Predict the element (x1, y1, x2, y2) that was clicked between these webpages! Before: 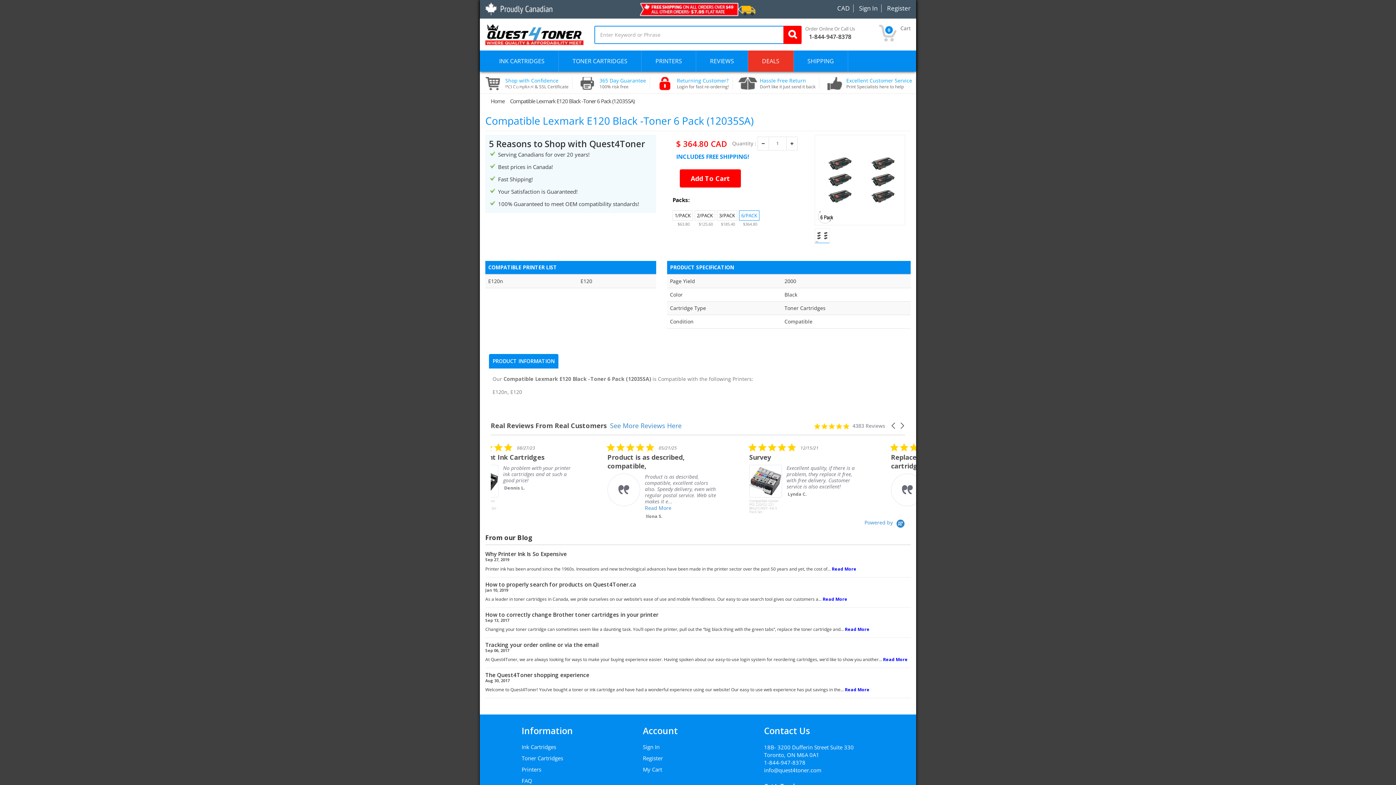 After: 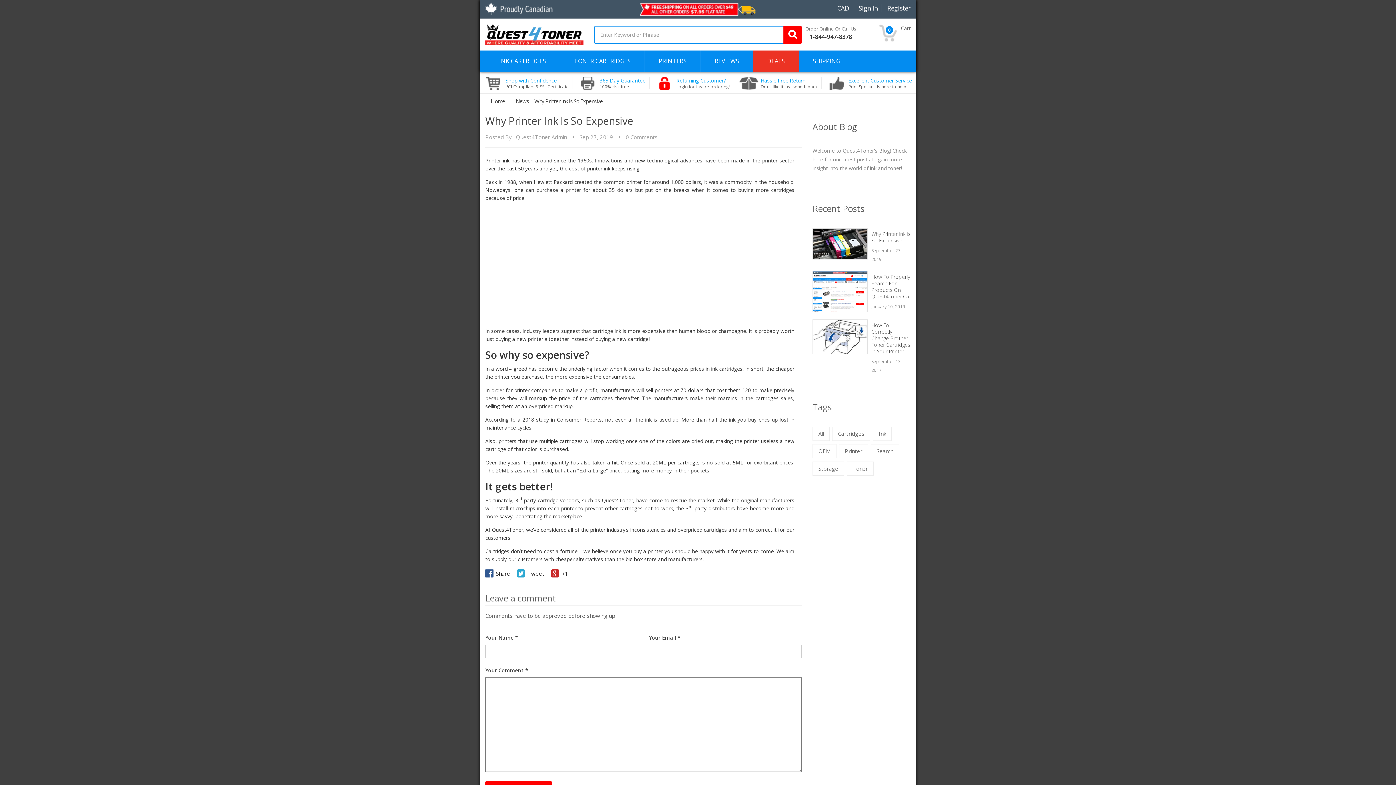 Action: label: Read More bbox: (832, 566, 856, 572)